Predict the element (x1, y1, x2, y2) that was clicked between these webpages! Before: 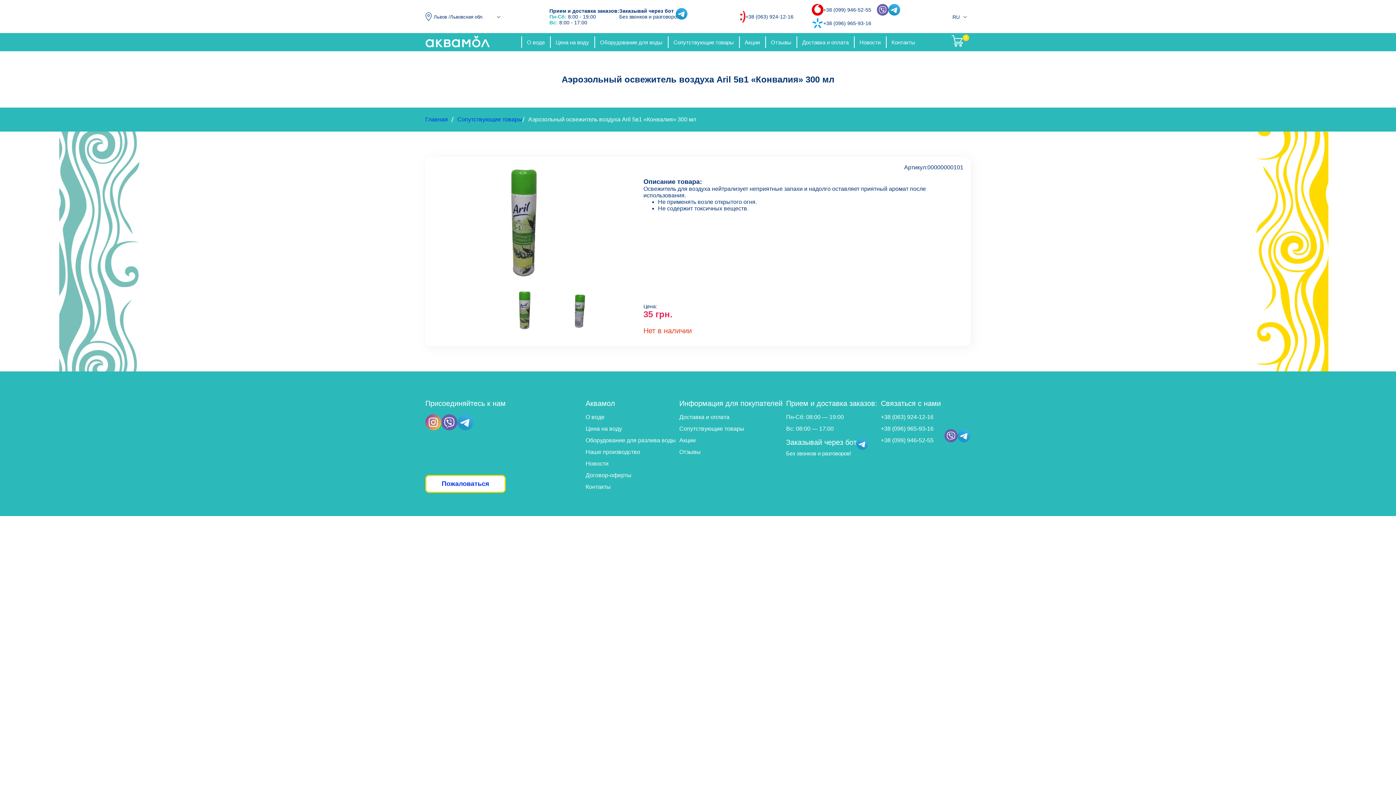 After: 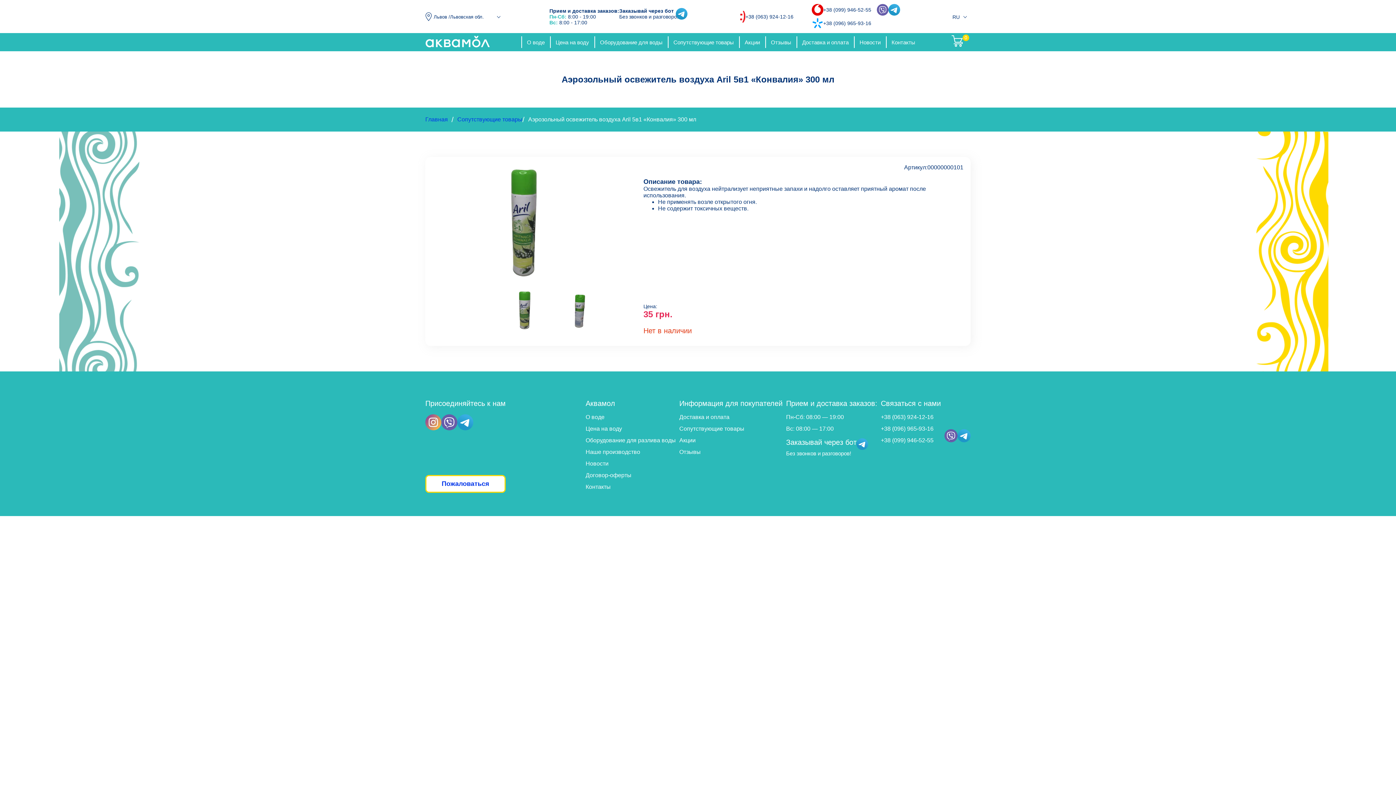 Action: bbox: (425, 425, 441, 431)